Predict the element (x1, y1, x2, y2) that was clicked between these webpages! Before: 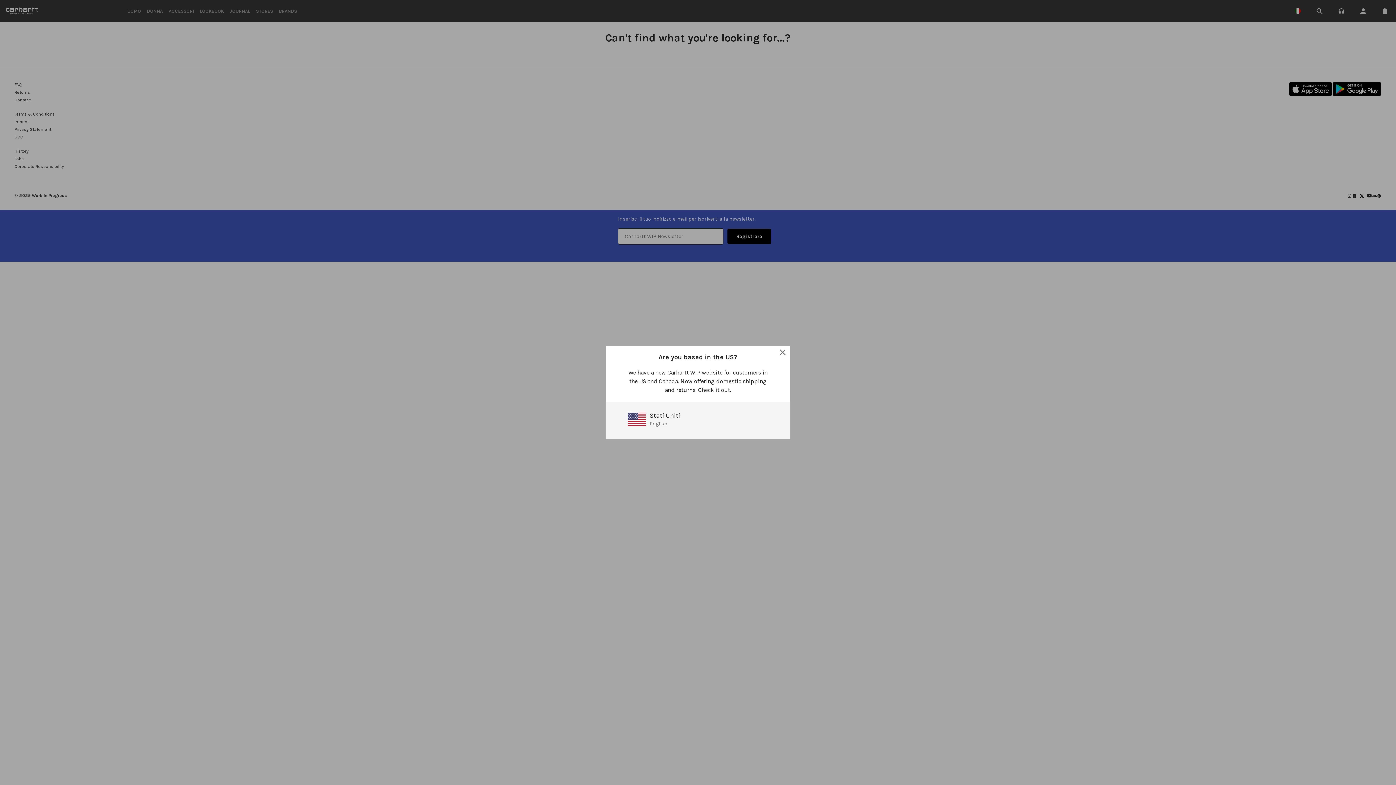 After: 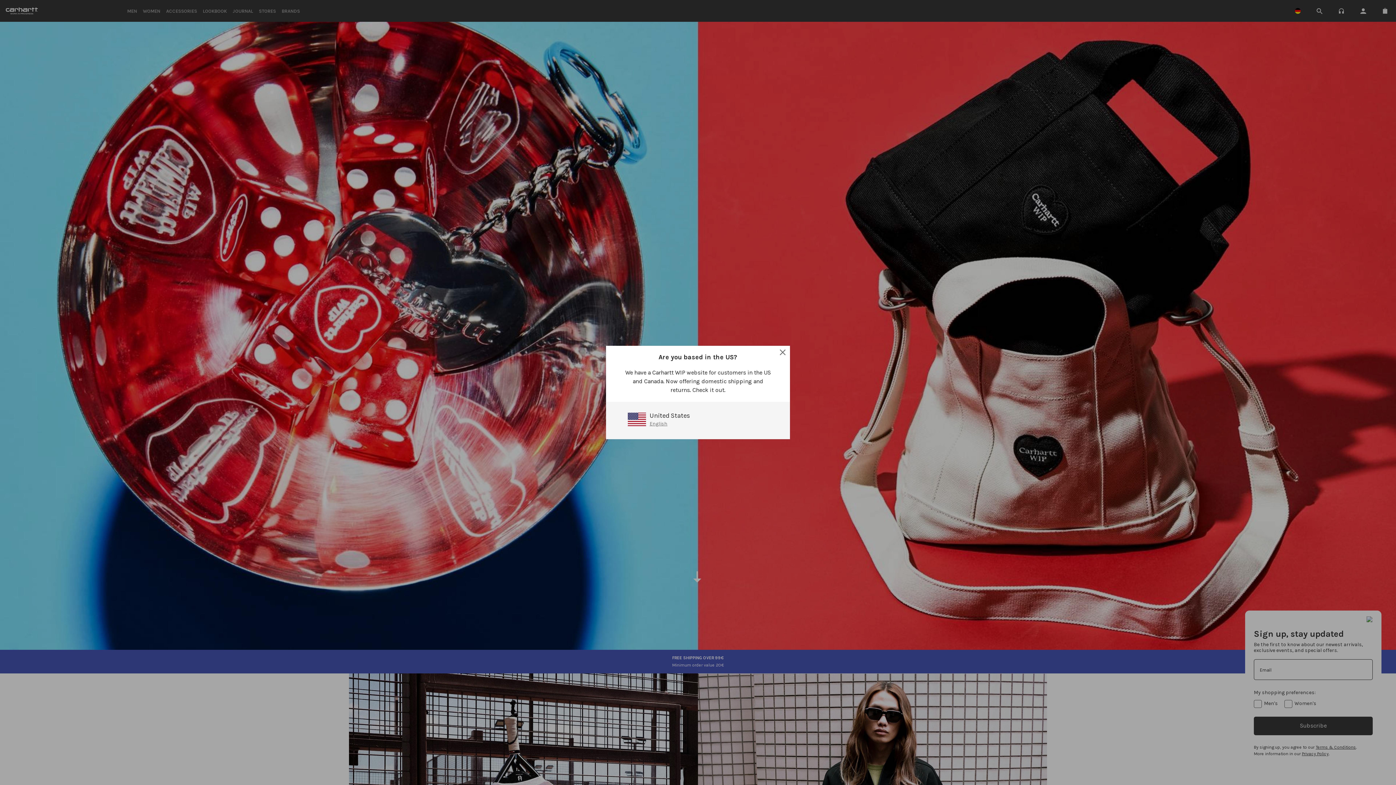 Action: bbox: (788, 346, 792, 364)